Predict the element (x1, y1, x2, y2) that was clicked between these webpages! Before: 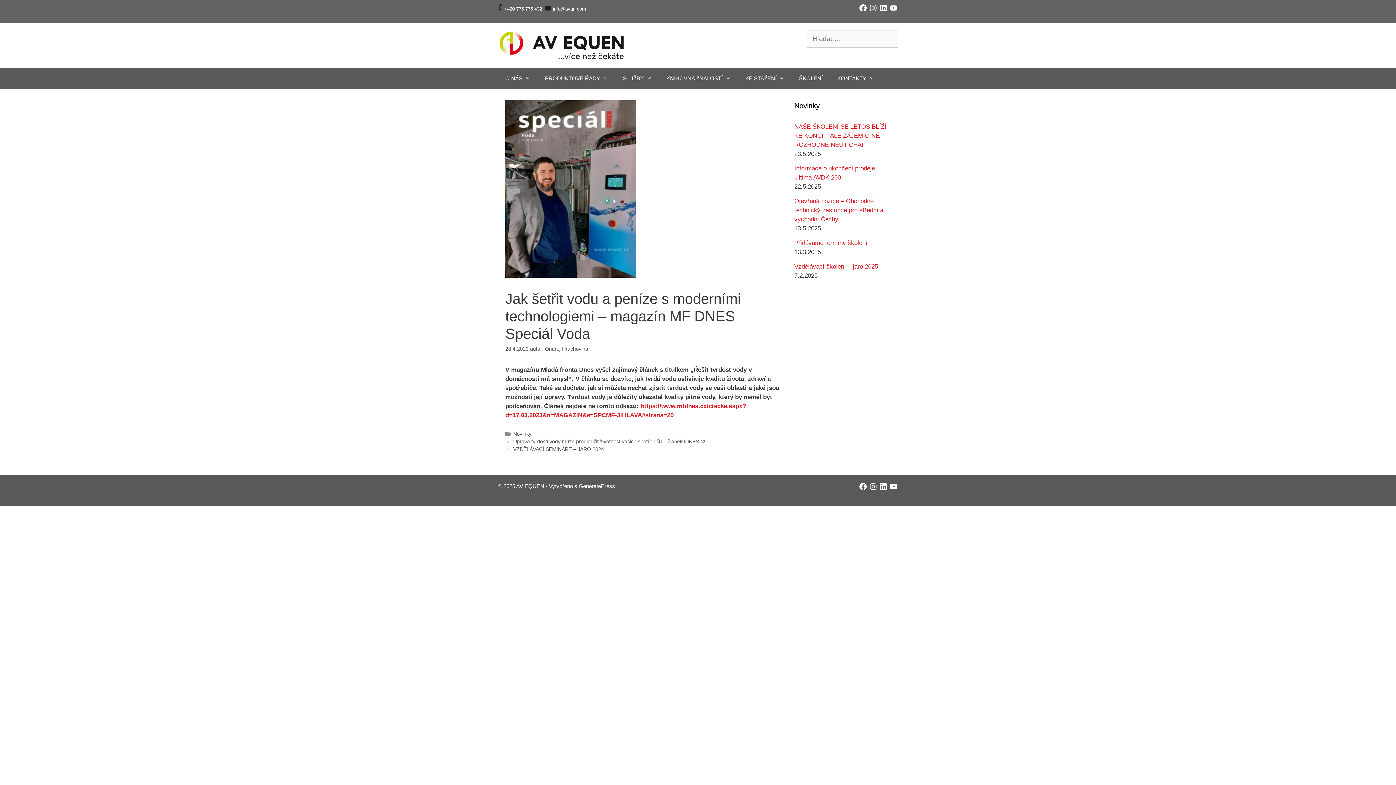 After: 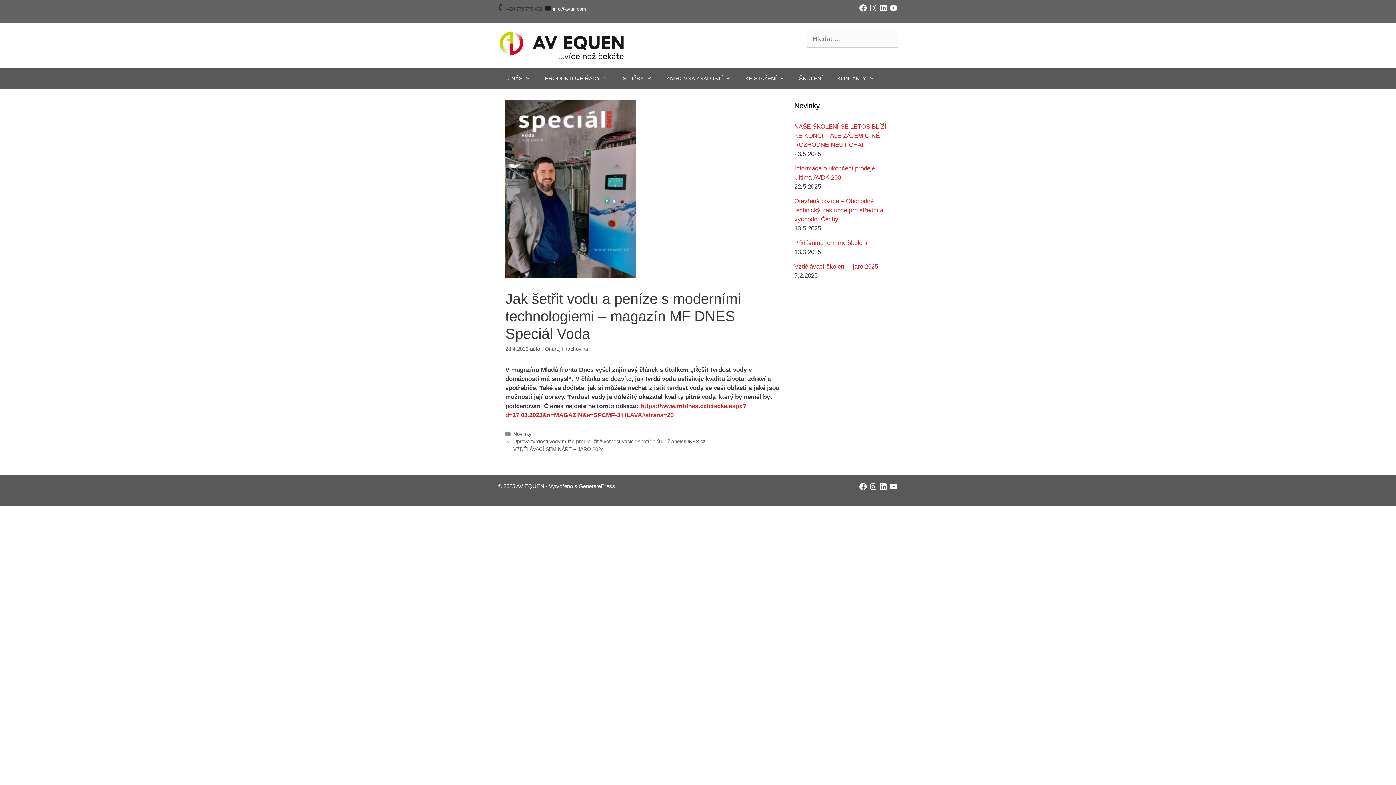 Action: bbox: (504, 6, 542, 11) label: +420 775 775 432